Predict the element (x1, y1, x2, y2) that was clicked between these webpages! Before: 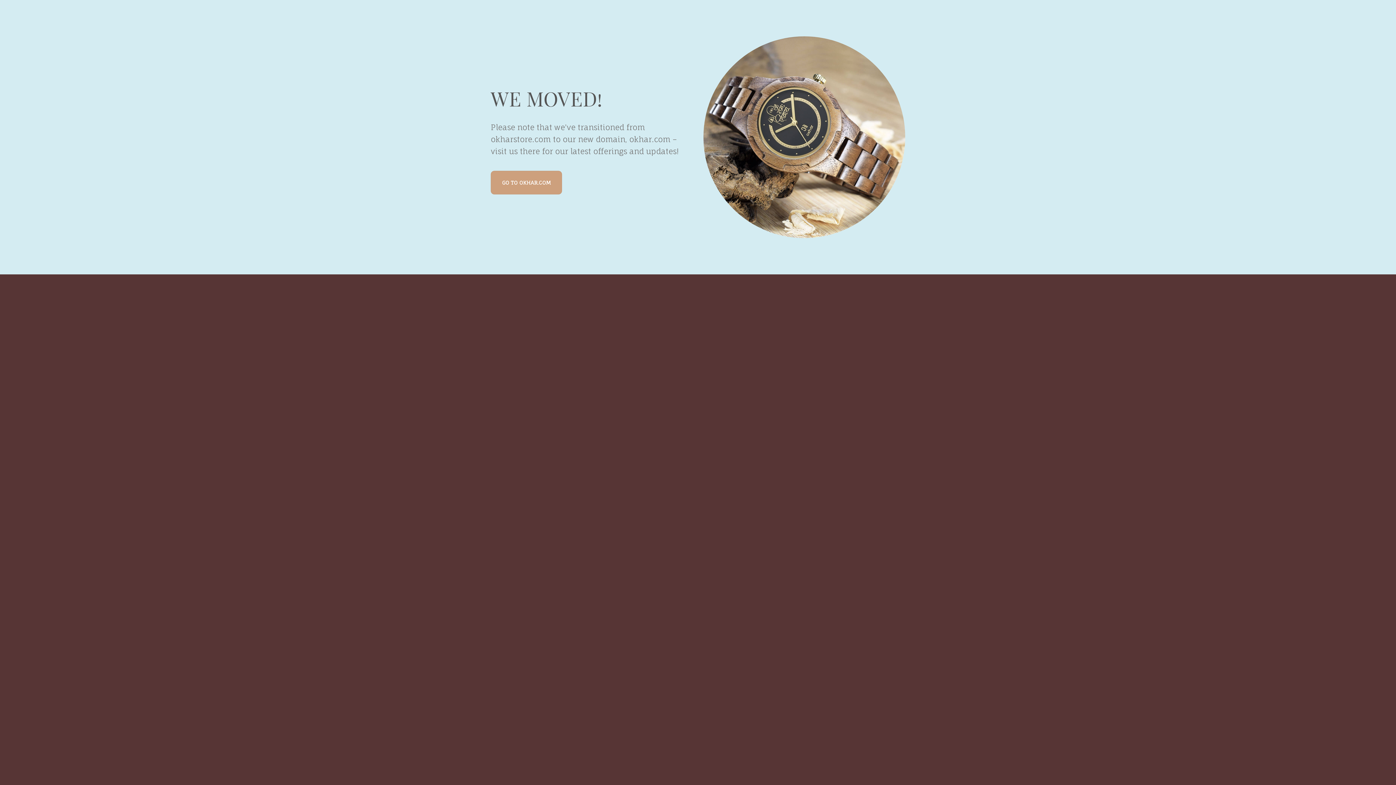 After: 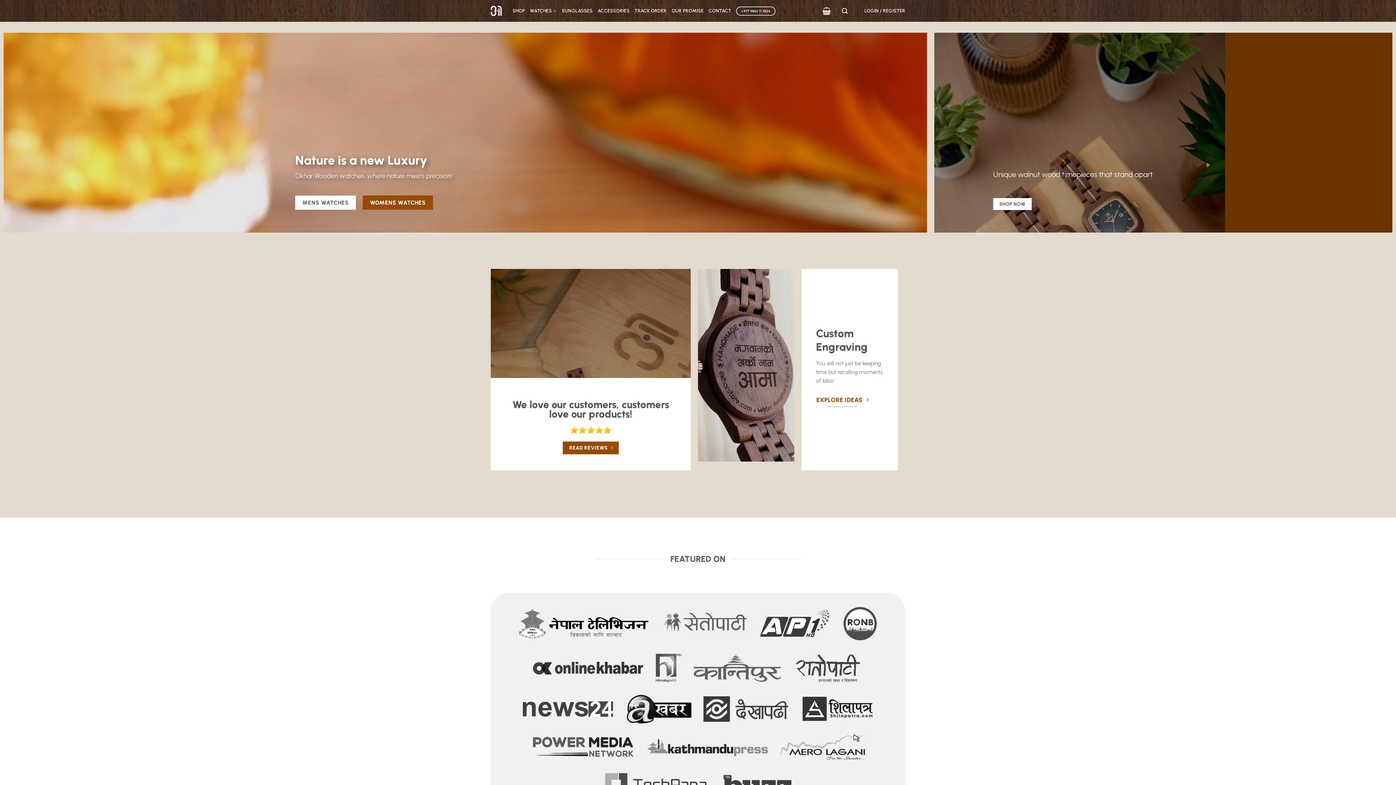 Action: bbox: (490, 170, 562, 194) label: GO TO OKHAR.COM